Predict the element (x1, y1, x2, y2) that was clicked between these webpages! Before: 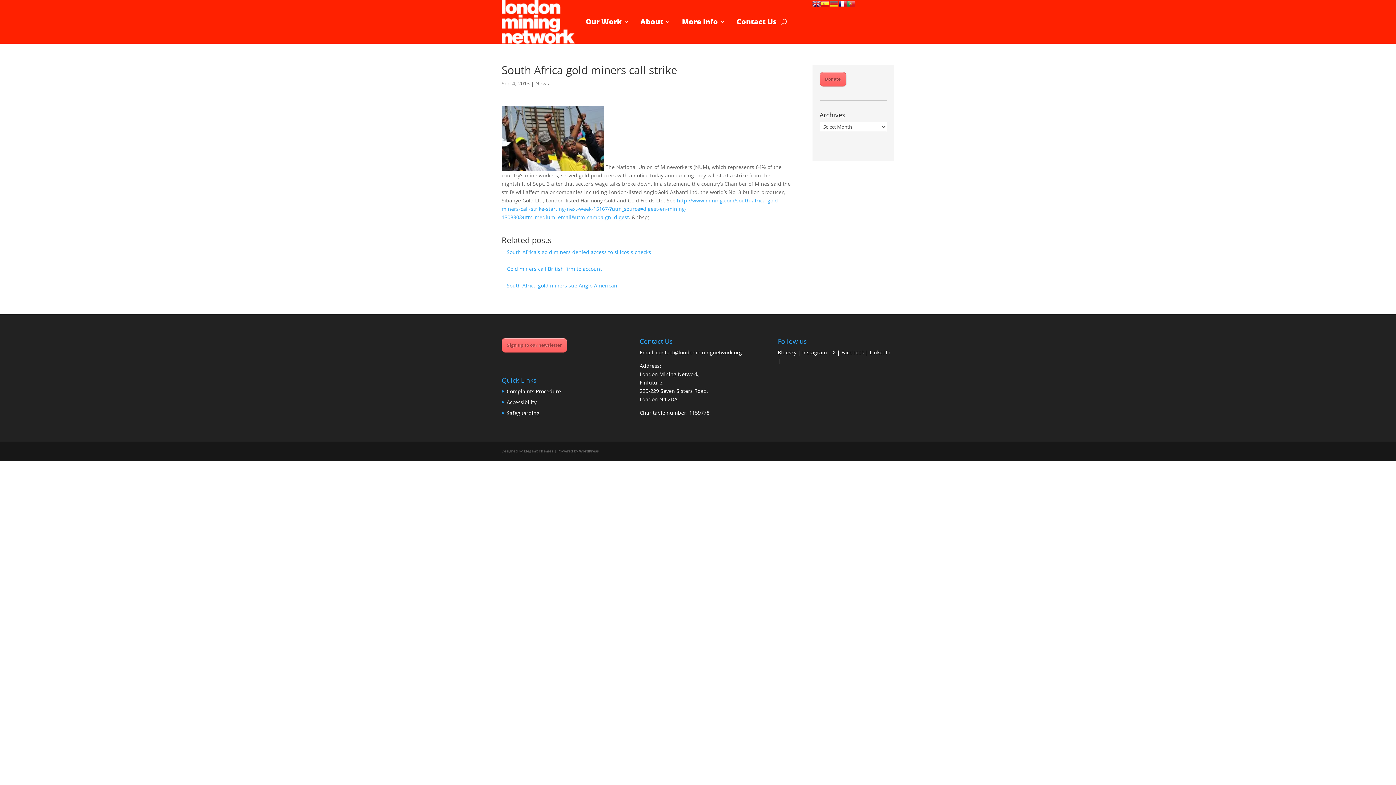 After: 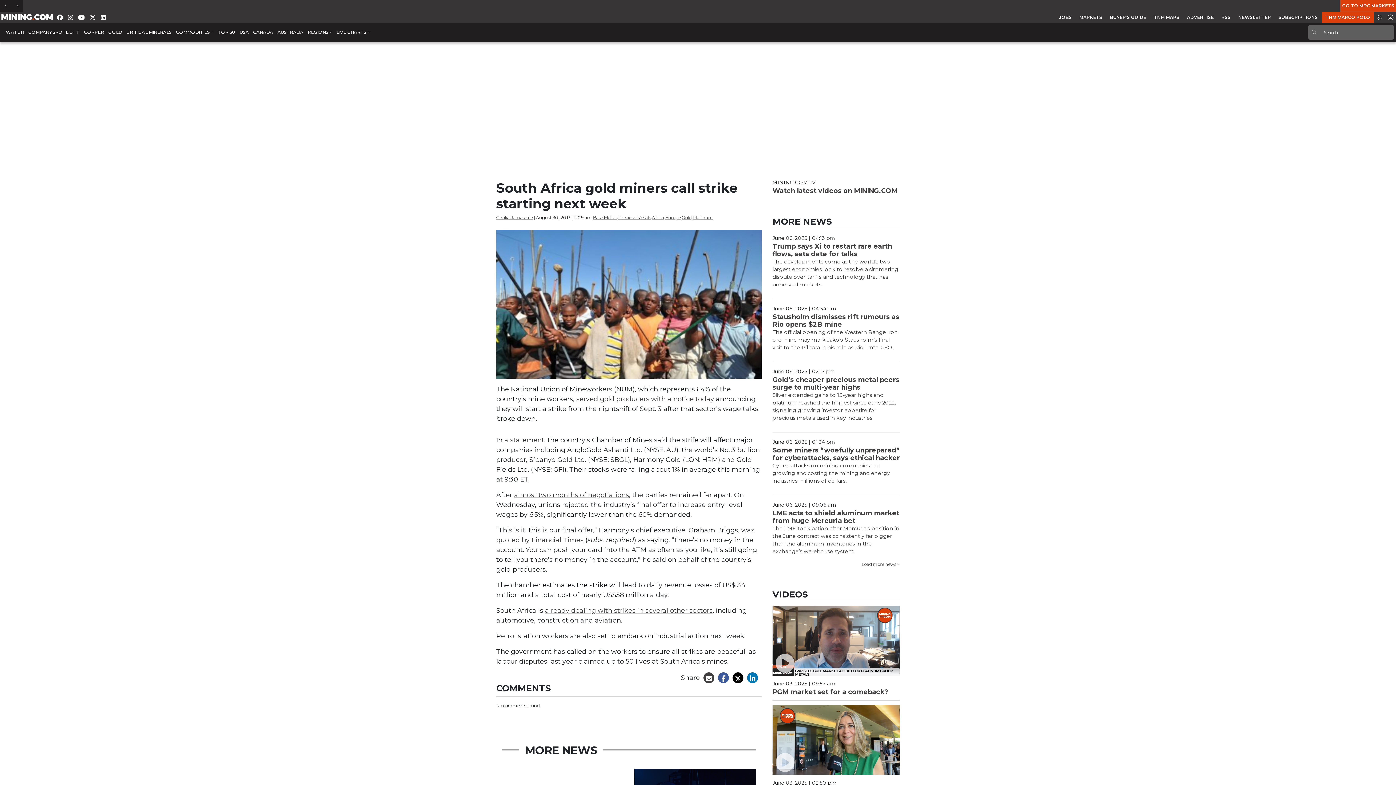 Action: label: http://www.mining.com/south-africa-gold-miners-call-strike-starting-next-week-15167/?utm_source=digest-en-mining-130830&utm_medium=email&utm_campaign=digest bbox: (501, 197, 780, 220)